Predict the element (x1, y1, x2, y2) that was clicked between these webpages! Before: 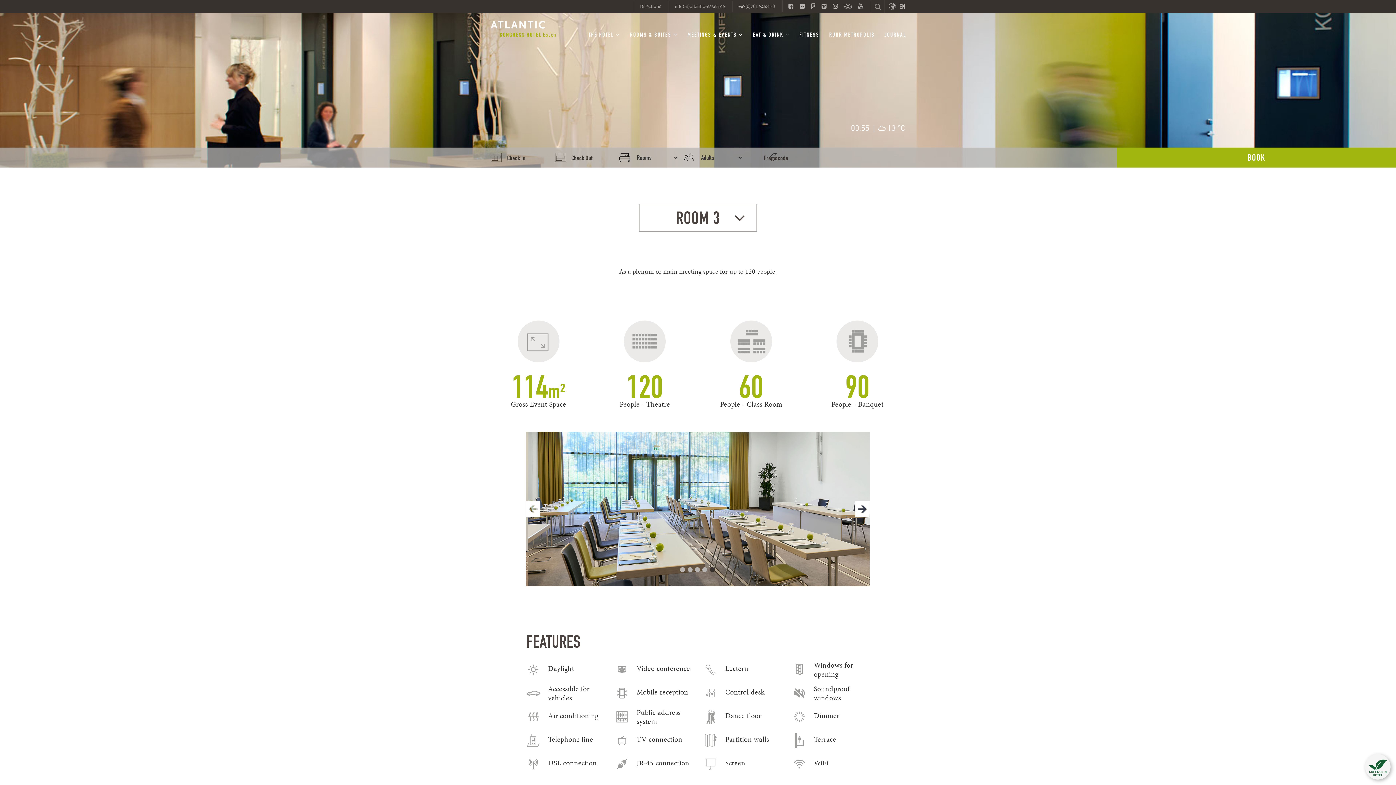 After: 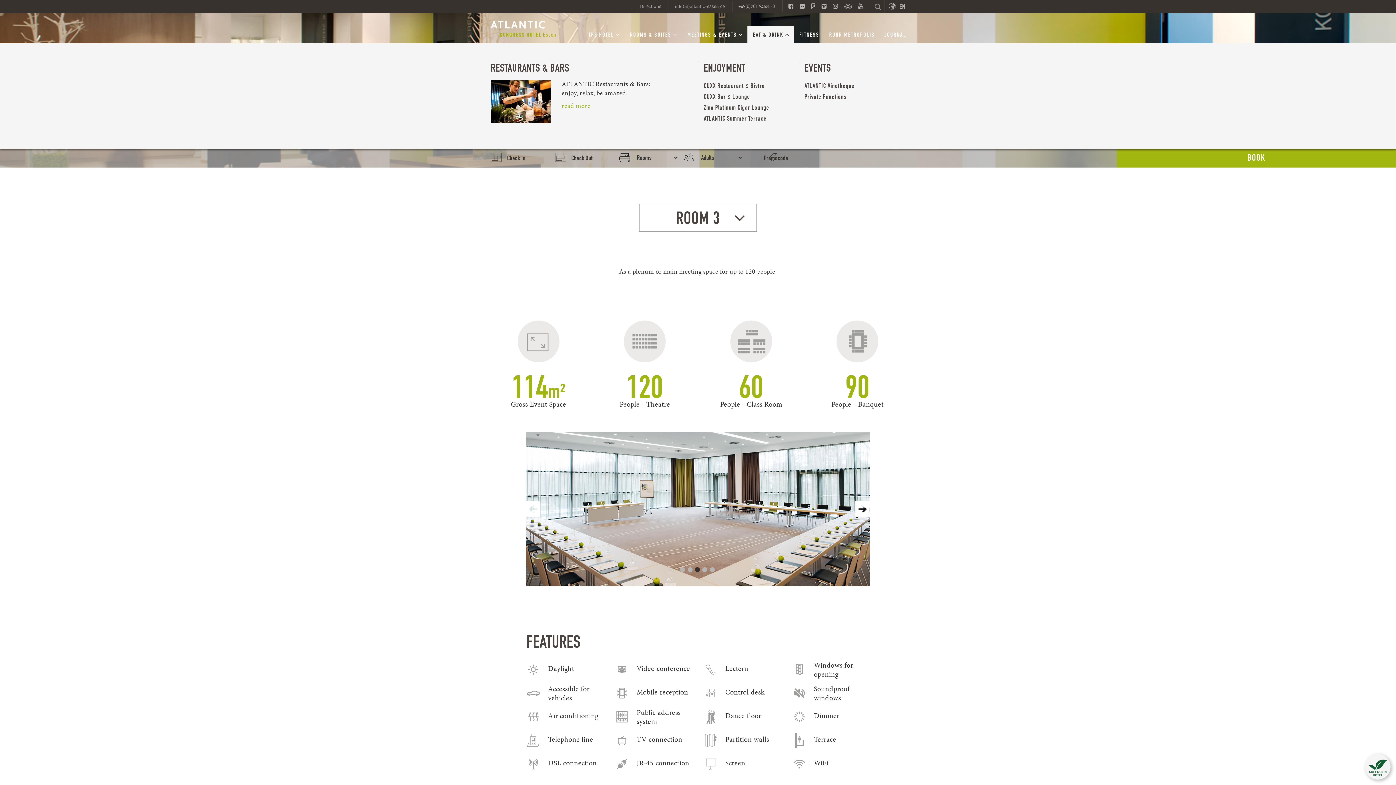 Action: bbox: (747, 25, 794, 43) label: EAT & DRINK 